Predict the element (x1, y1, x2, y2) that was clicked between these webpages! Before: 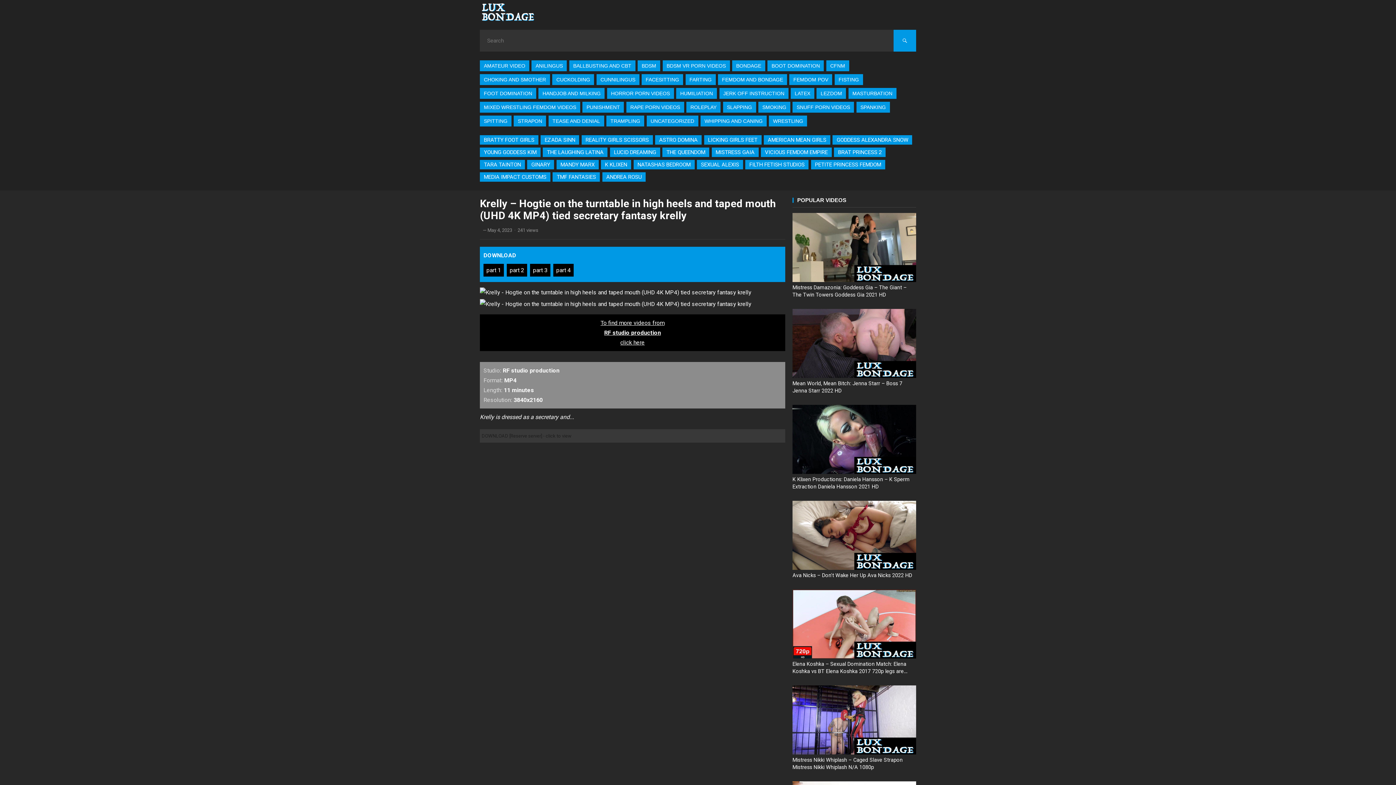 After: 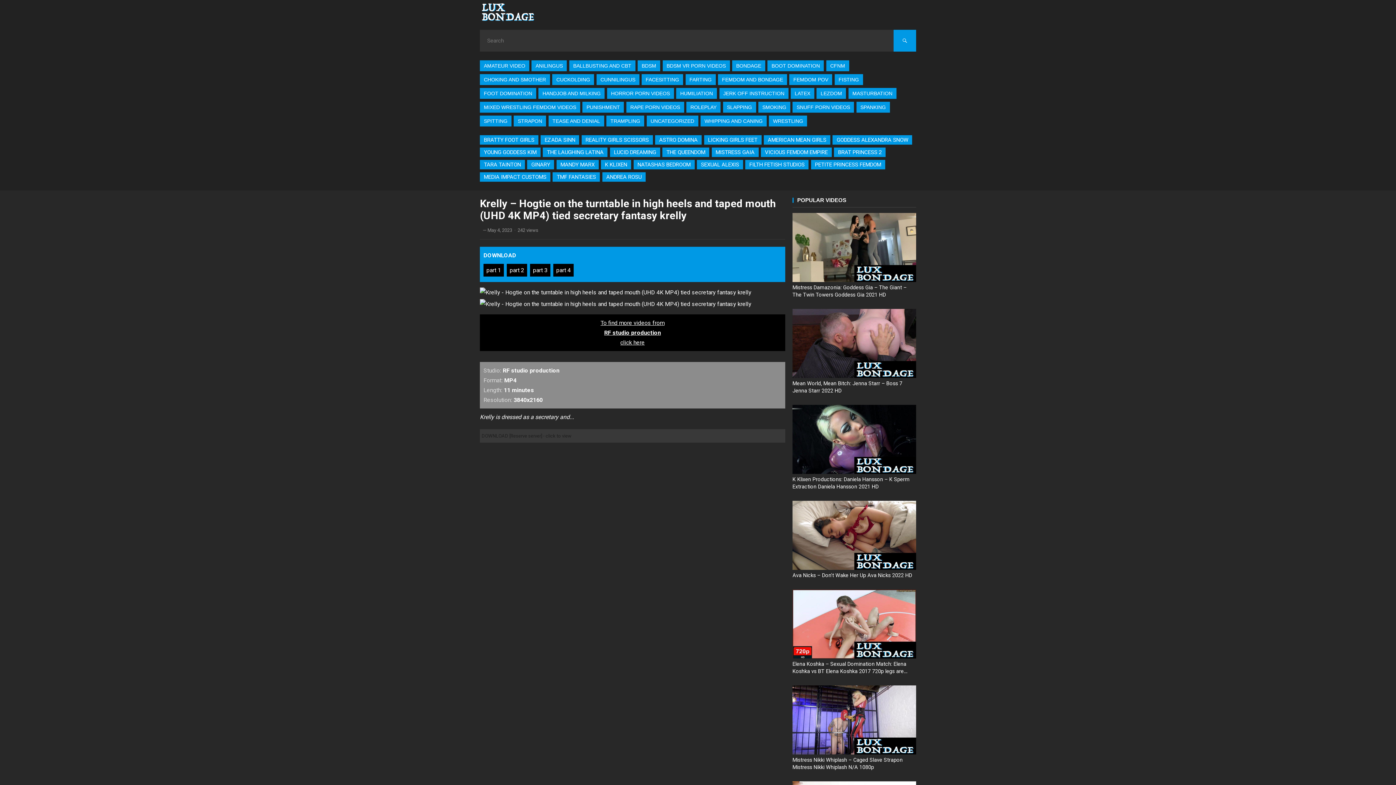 Action: label: MEDIA IMPACT CUSTOMS bbox: (480, 172, 550, 181)